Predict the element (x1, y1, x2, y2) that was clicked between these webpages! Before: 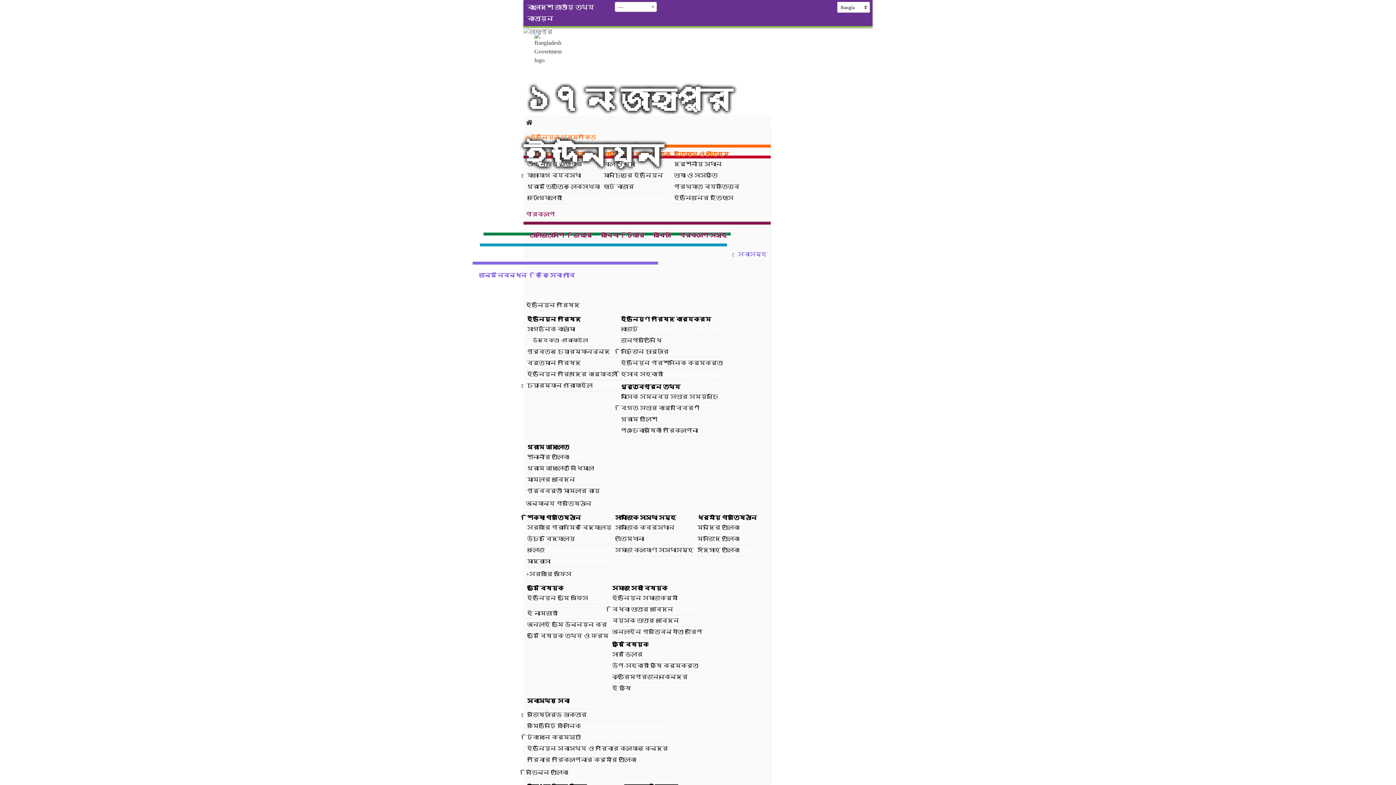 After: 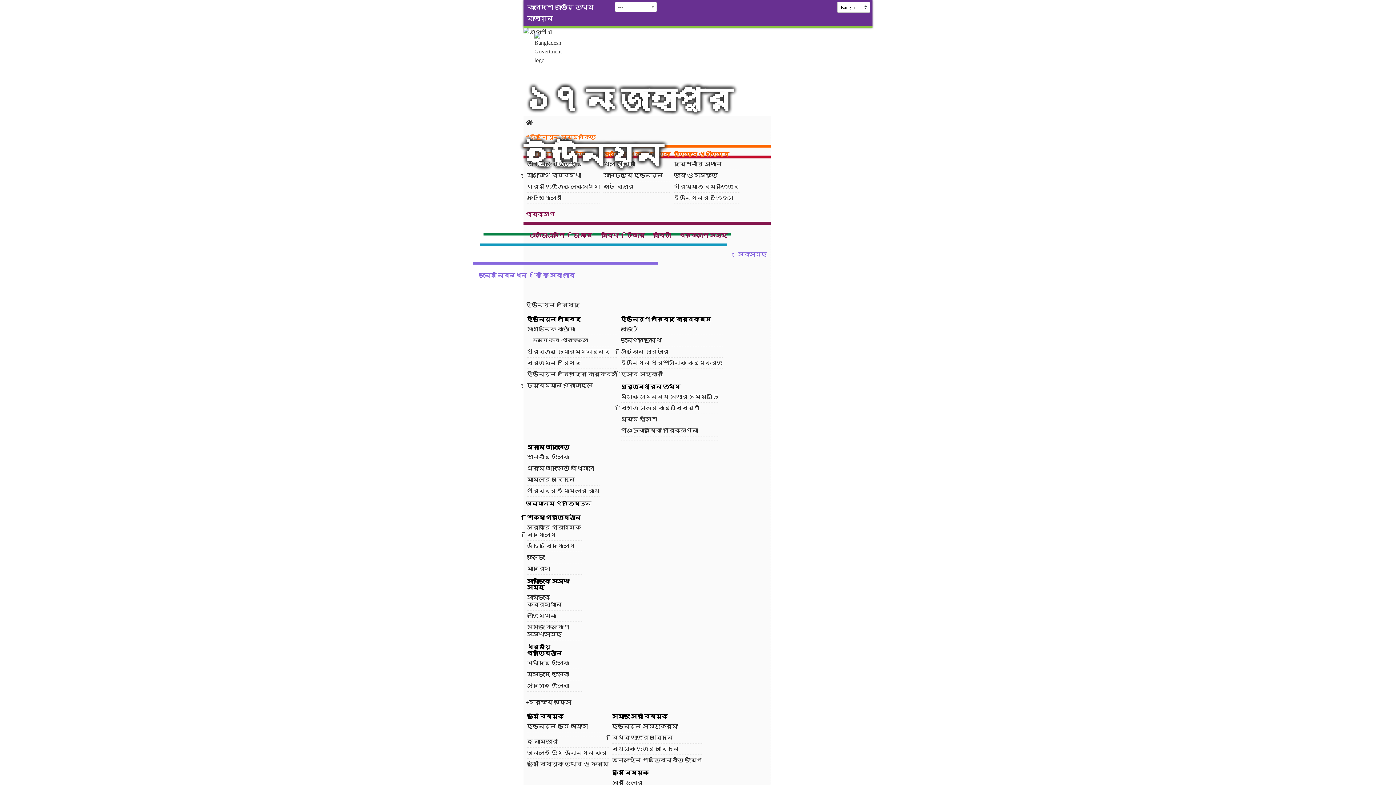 Action: label: অন্যান্য প্রতিষ্ঠান bbox: (523, 312, 770, 511)